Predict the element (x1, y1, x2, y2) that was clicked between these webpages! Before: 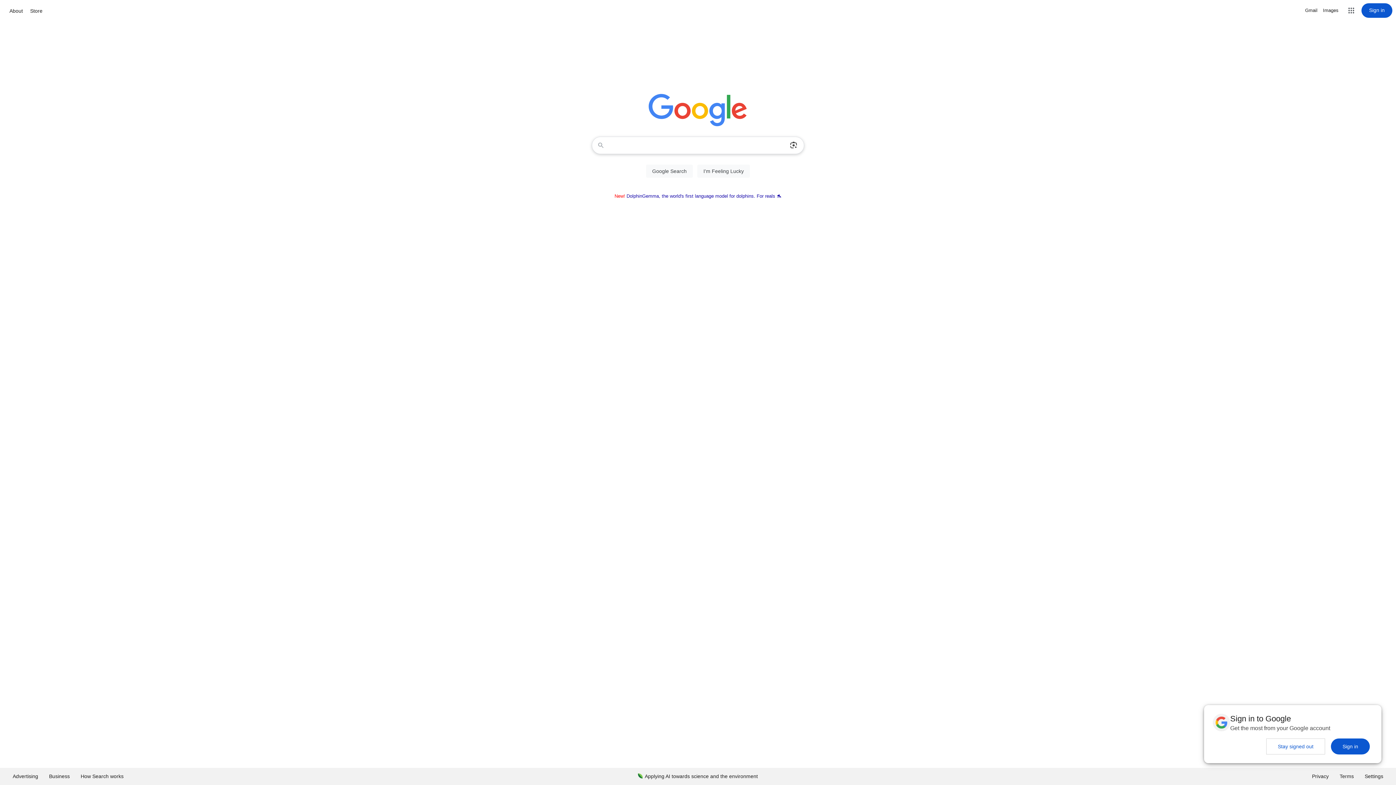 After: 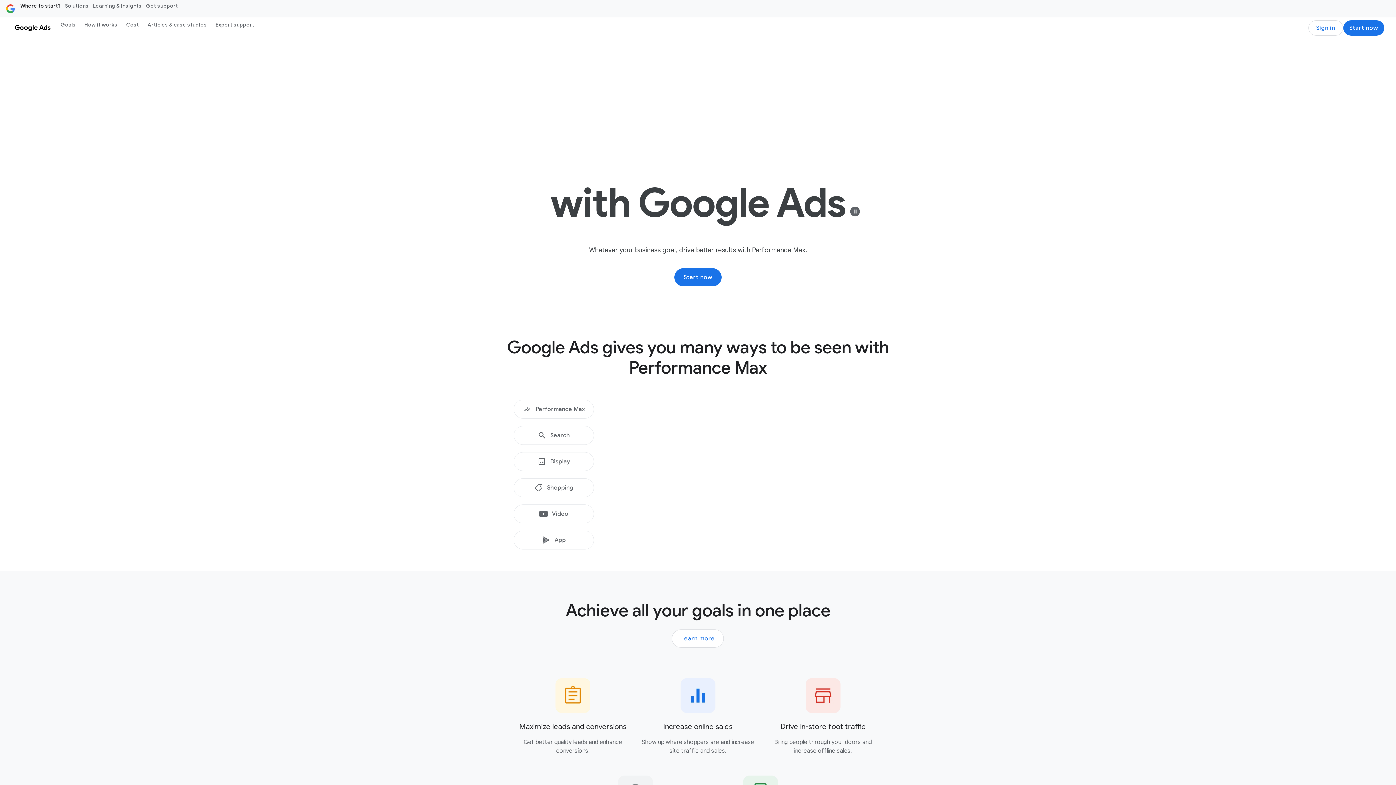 Action: label: Advertising bbox: (7, 768, 43, 785)